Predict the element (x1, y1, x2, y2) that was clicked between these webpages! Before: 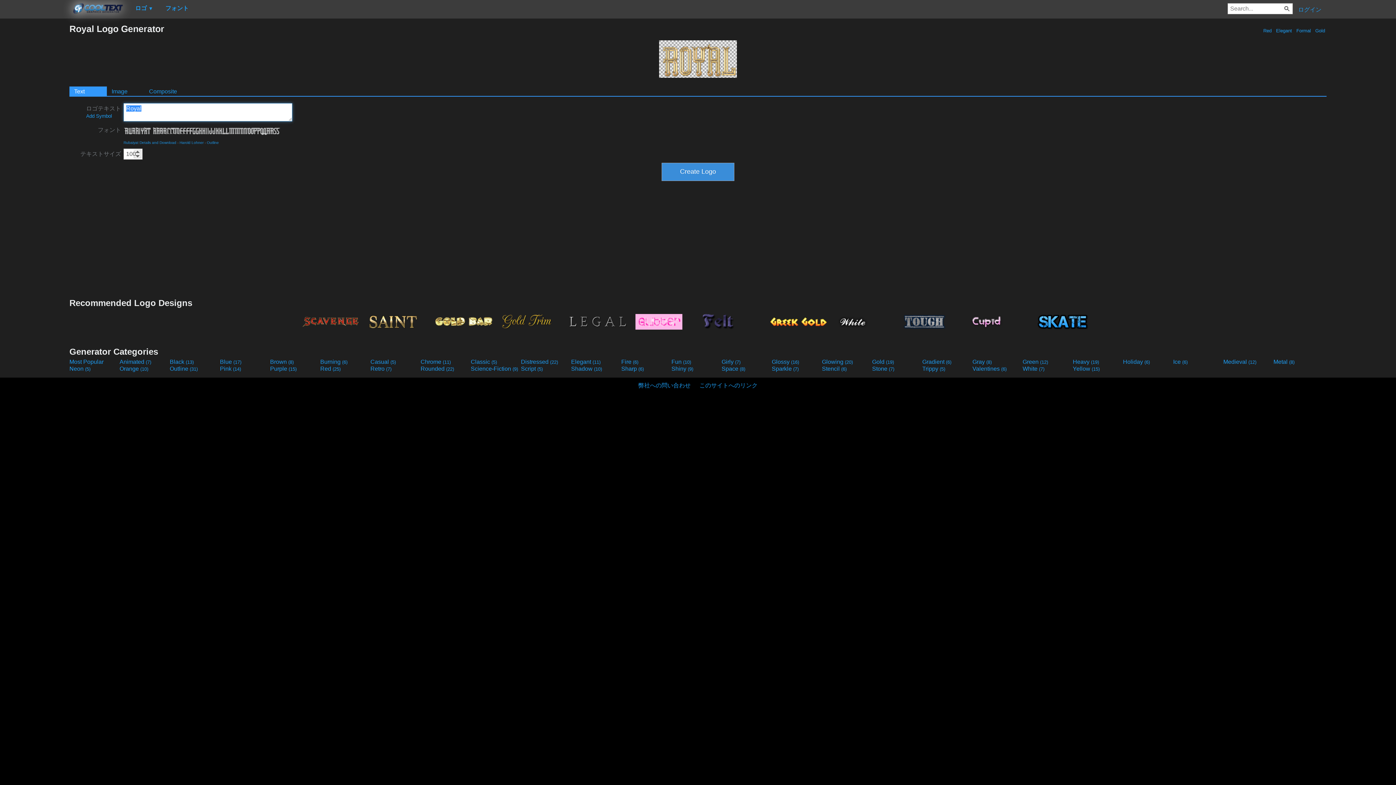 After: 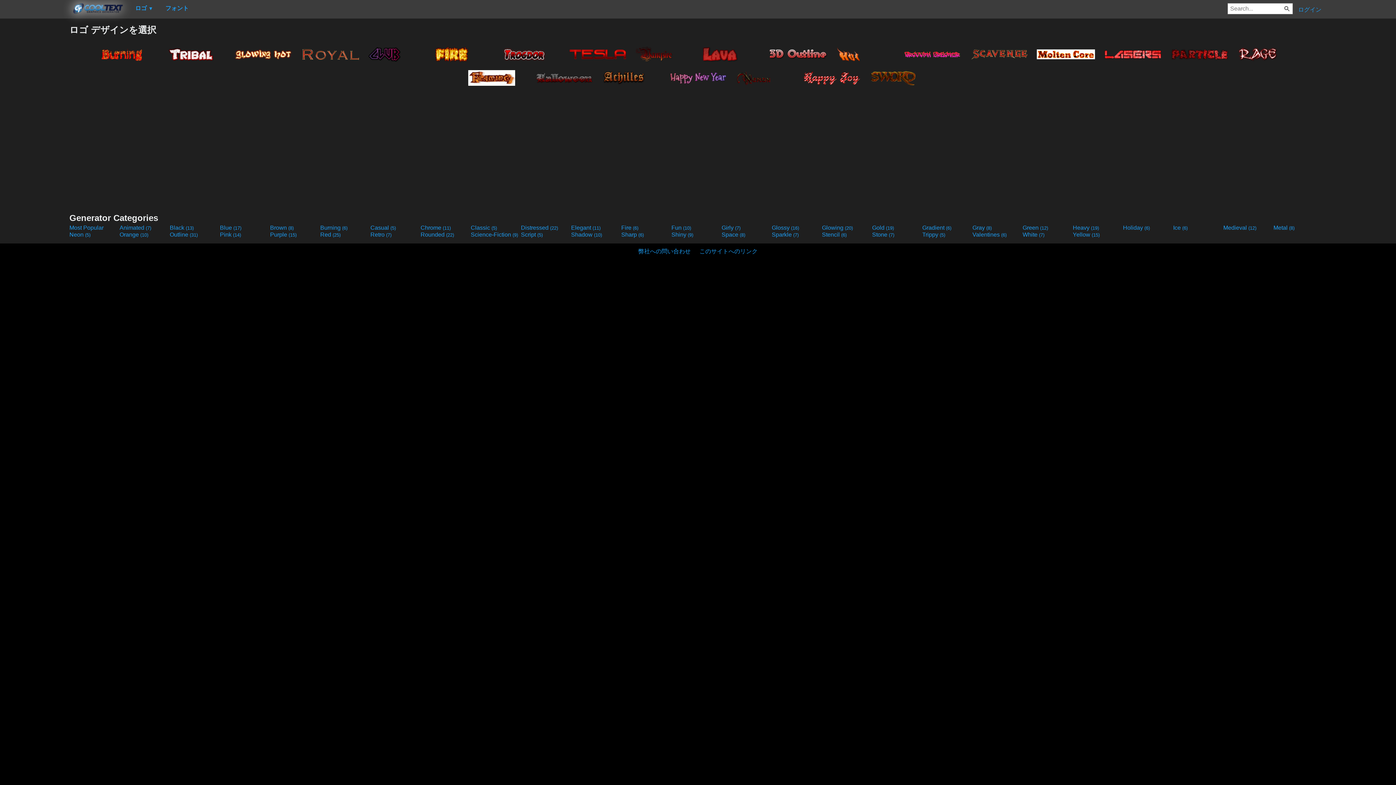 Action: bbox: (1262, 28, 1273, 33) label:  Red 